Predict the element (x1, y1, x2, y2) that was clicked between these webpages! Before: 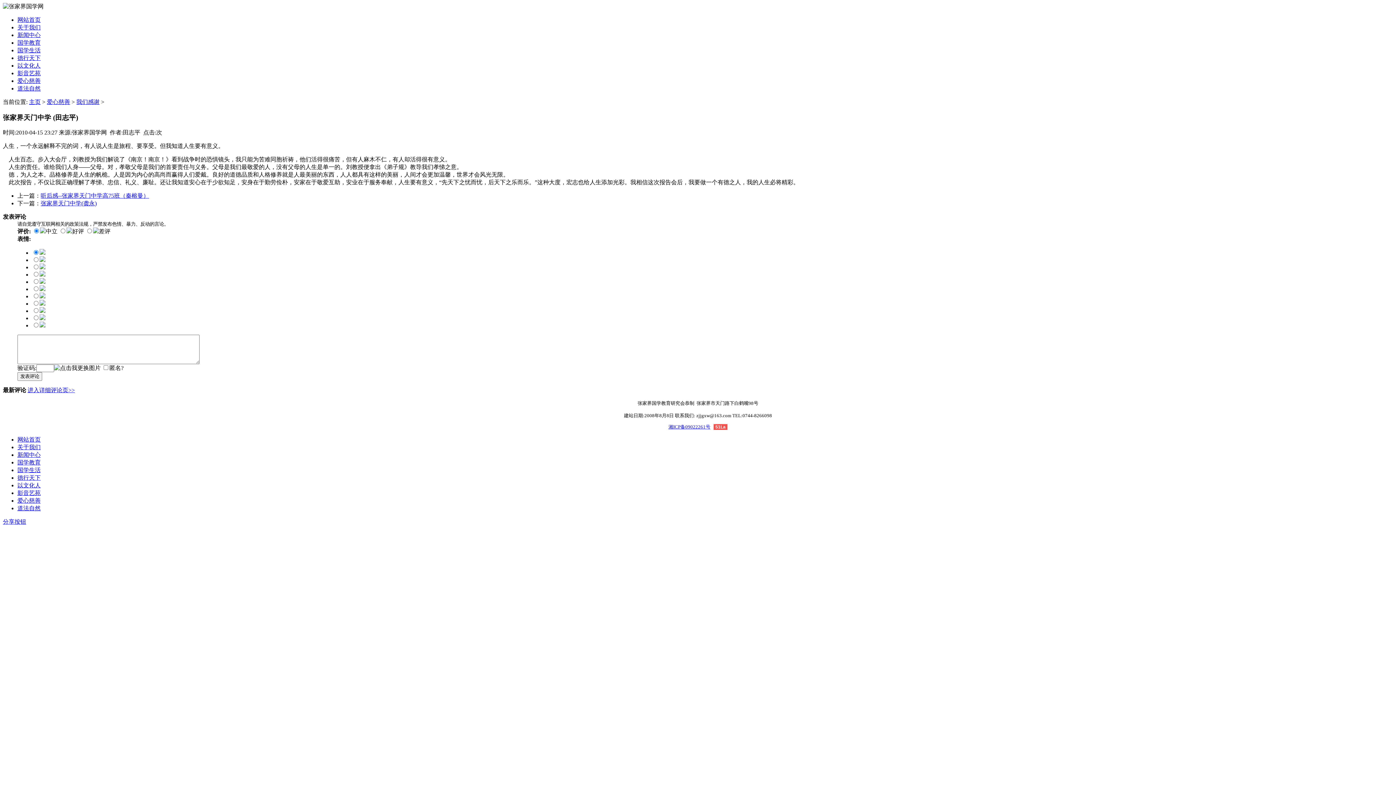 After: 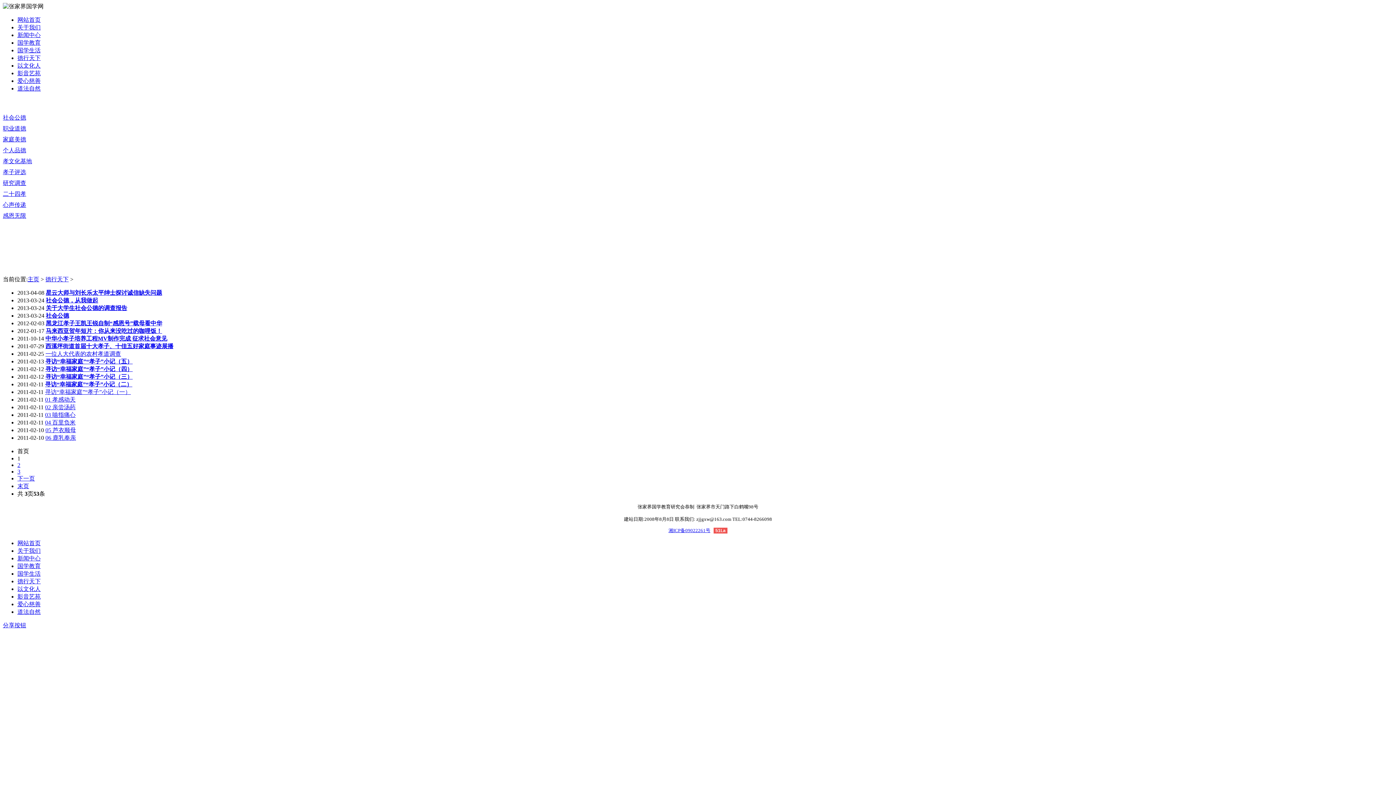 Action: bbox: (17, 54, 40, 61) label: 德行天下